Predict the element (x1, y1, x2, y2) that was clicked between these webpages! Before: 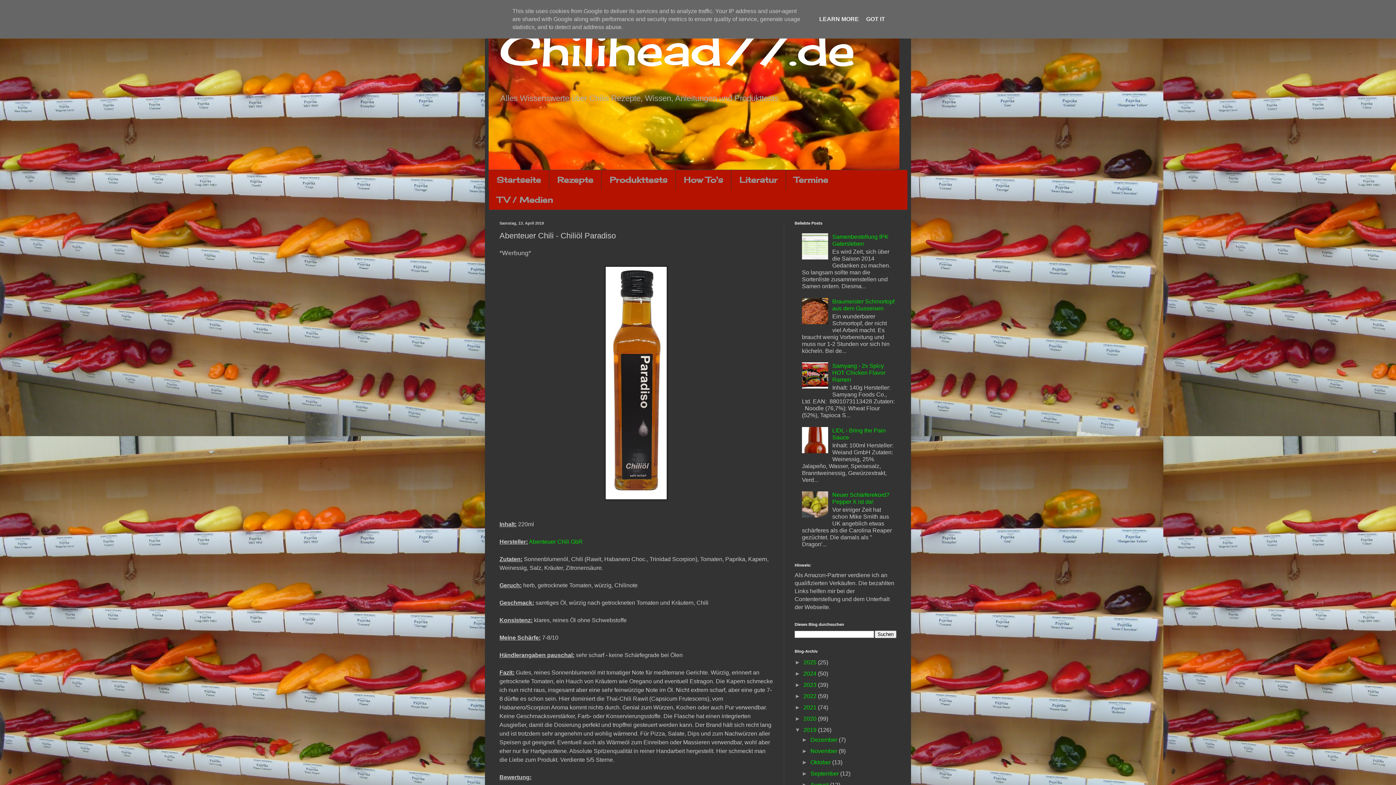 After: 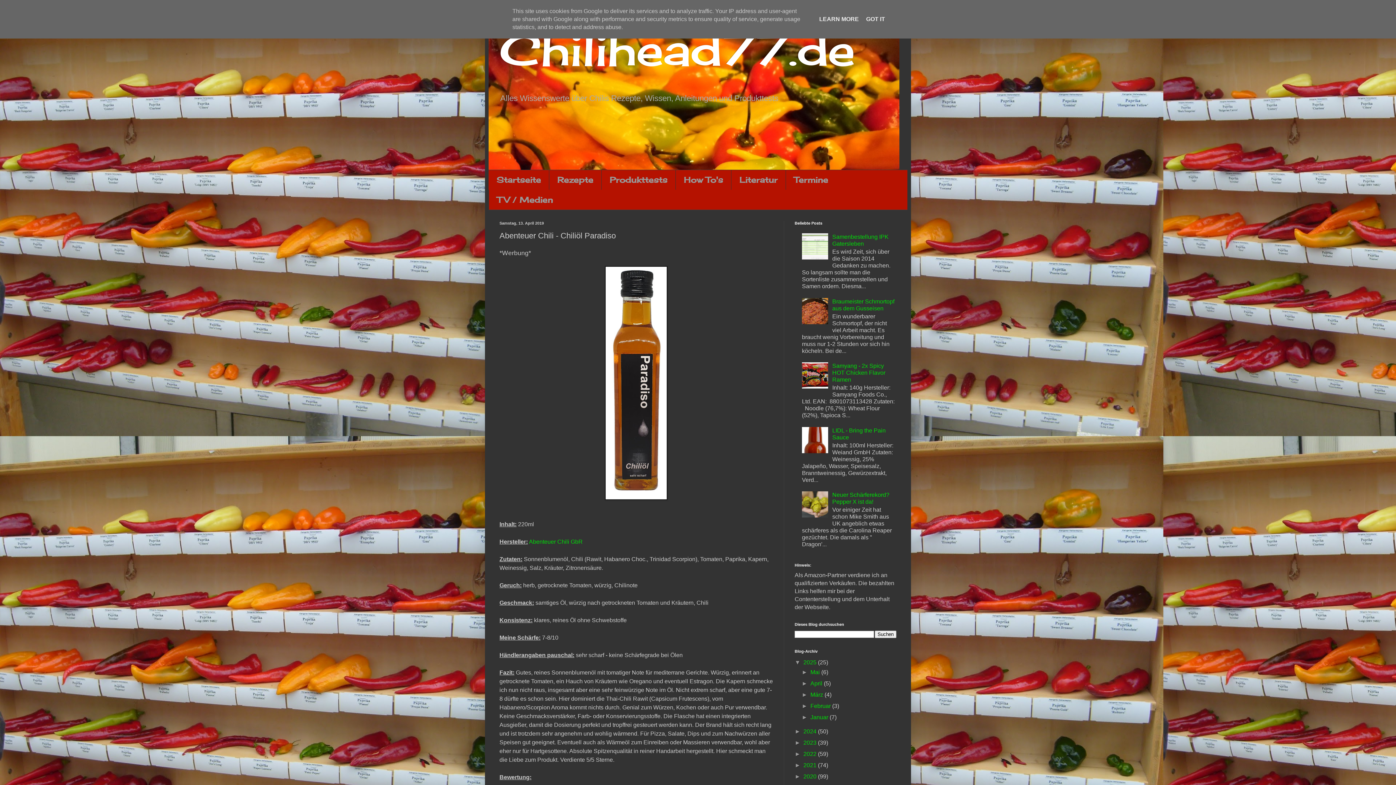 Action: bbox: (794, 659, 803, 665) label: ►  